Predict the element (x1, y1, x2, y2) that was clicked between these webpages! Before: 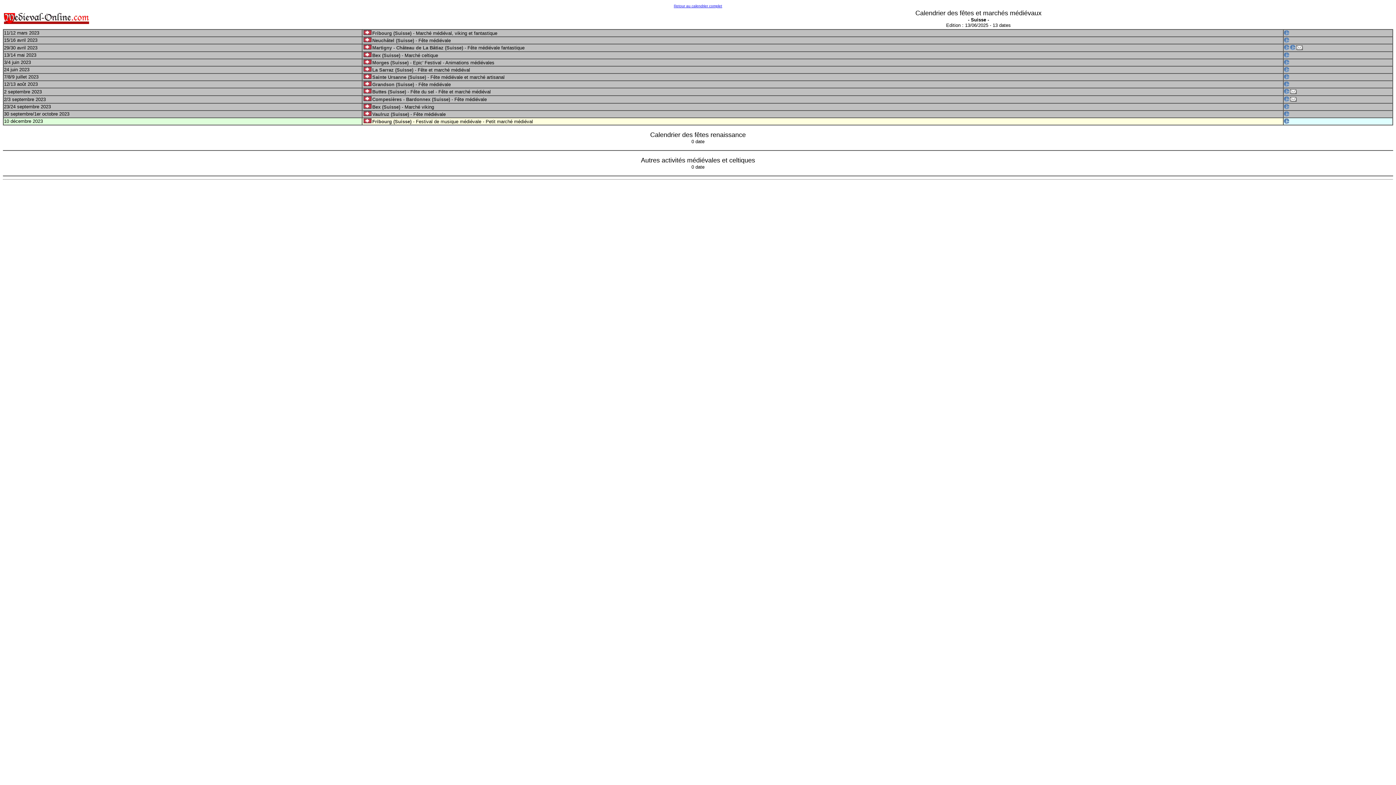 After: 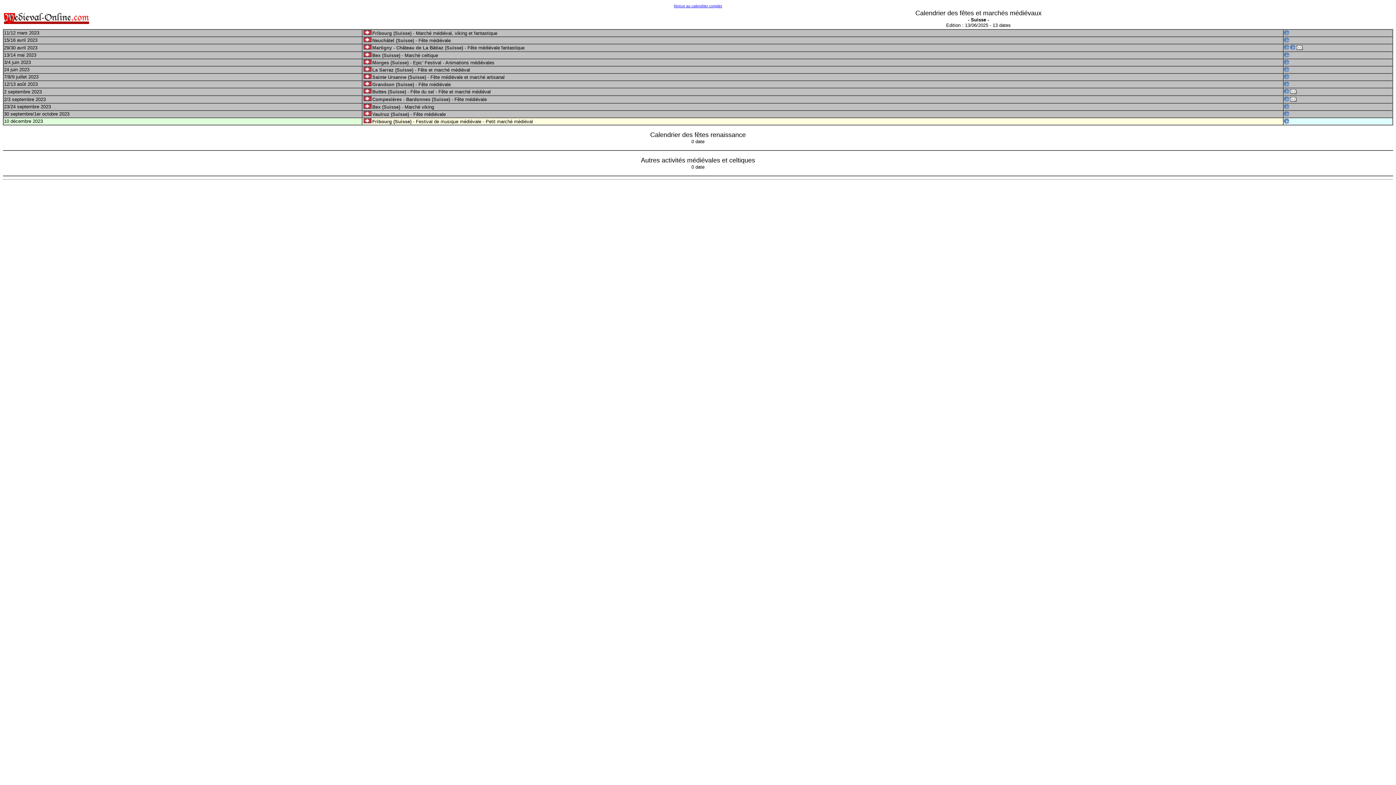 Action: bbox: (372, 89, 406, 94) label: Buttes (Suisse)